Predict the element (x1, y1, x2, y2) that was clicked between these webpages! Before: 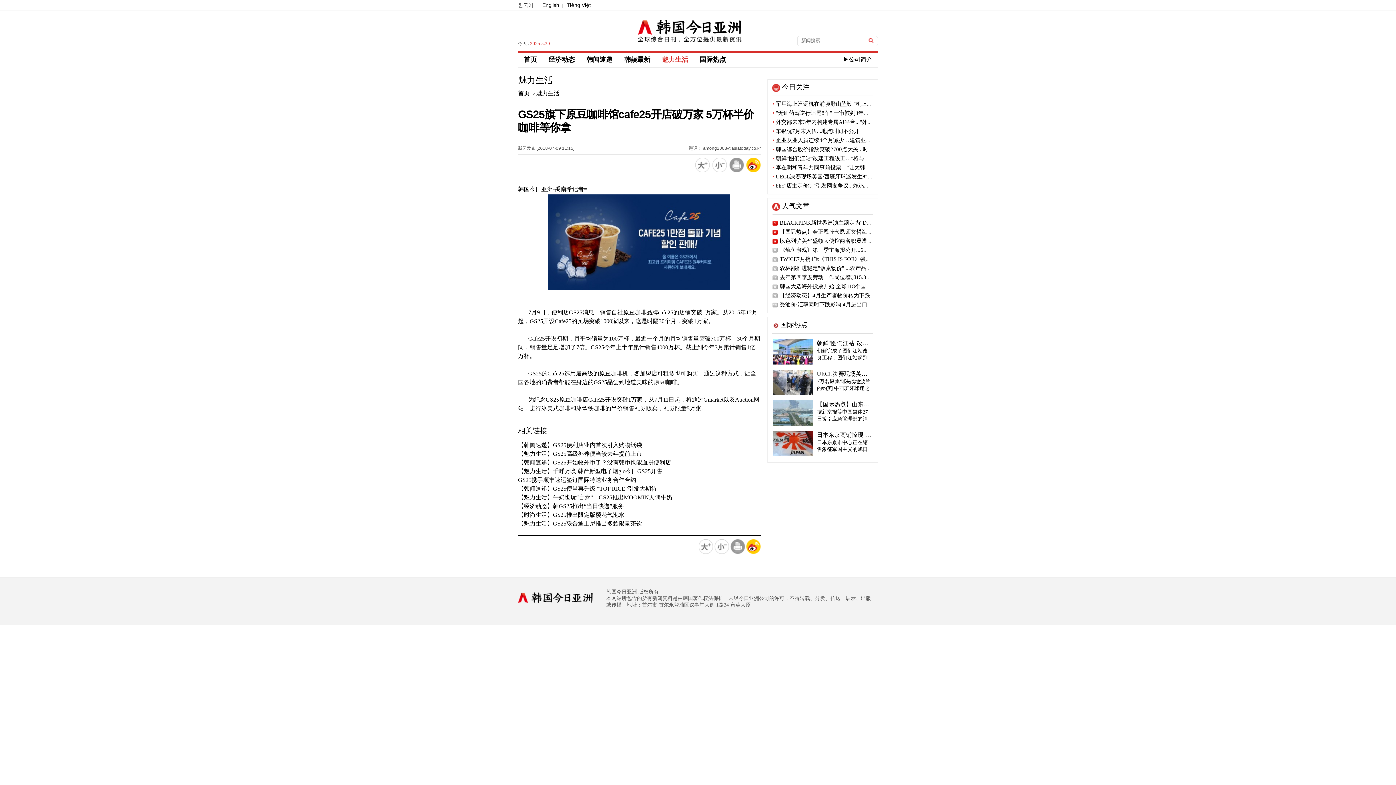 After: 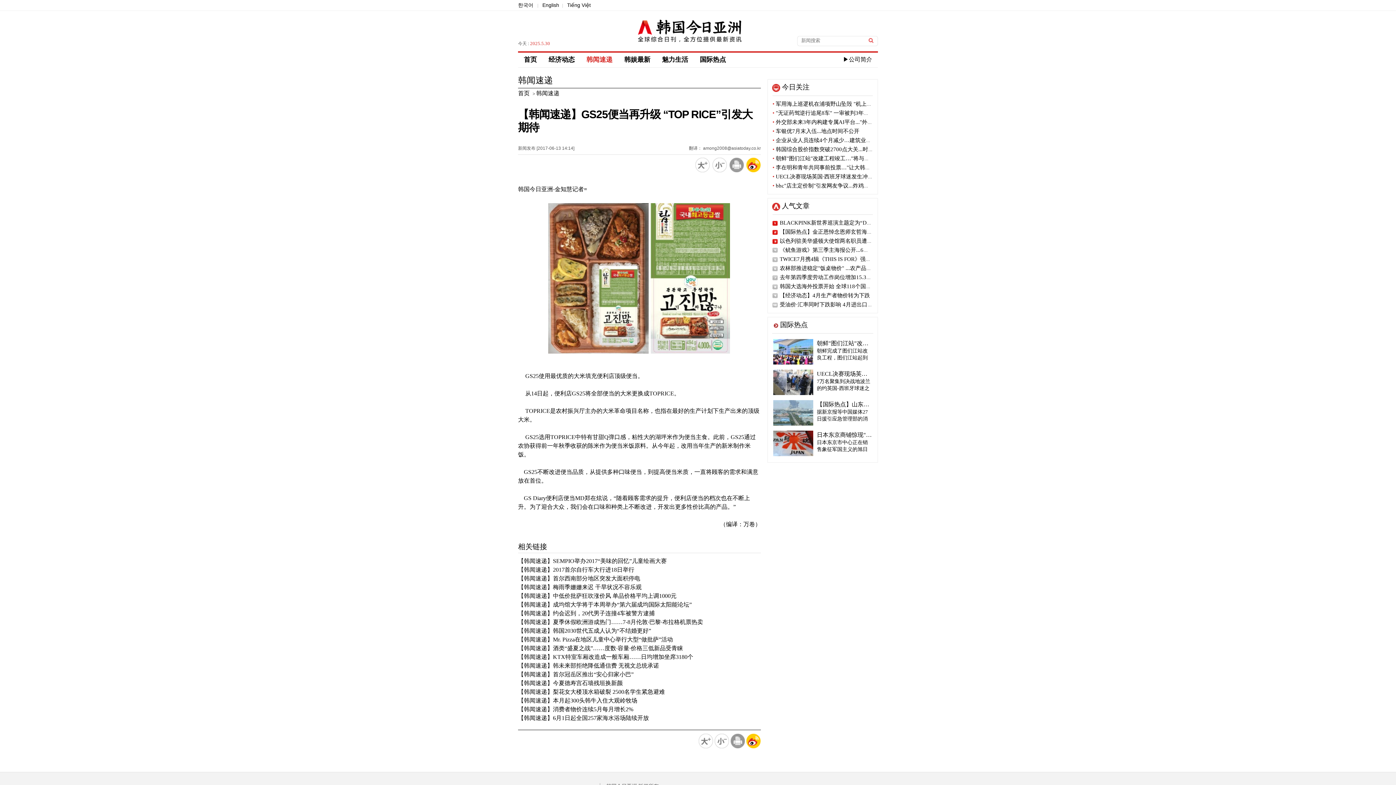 Action: bbox: (518, 485, 657, 492) label: 【韩闻速递】GS25便当再升级 “TOP RICE”引发大期待